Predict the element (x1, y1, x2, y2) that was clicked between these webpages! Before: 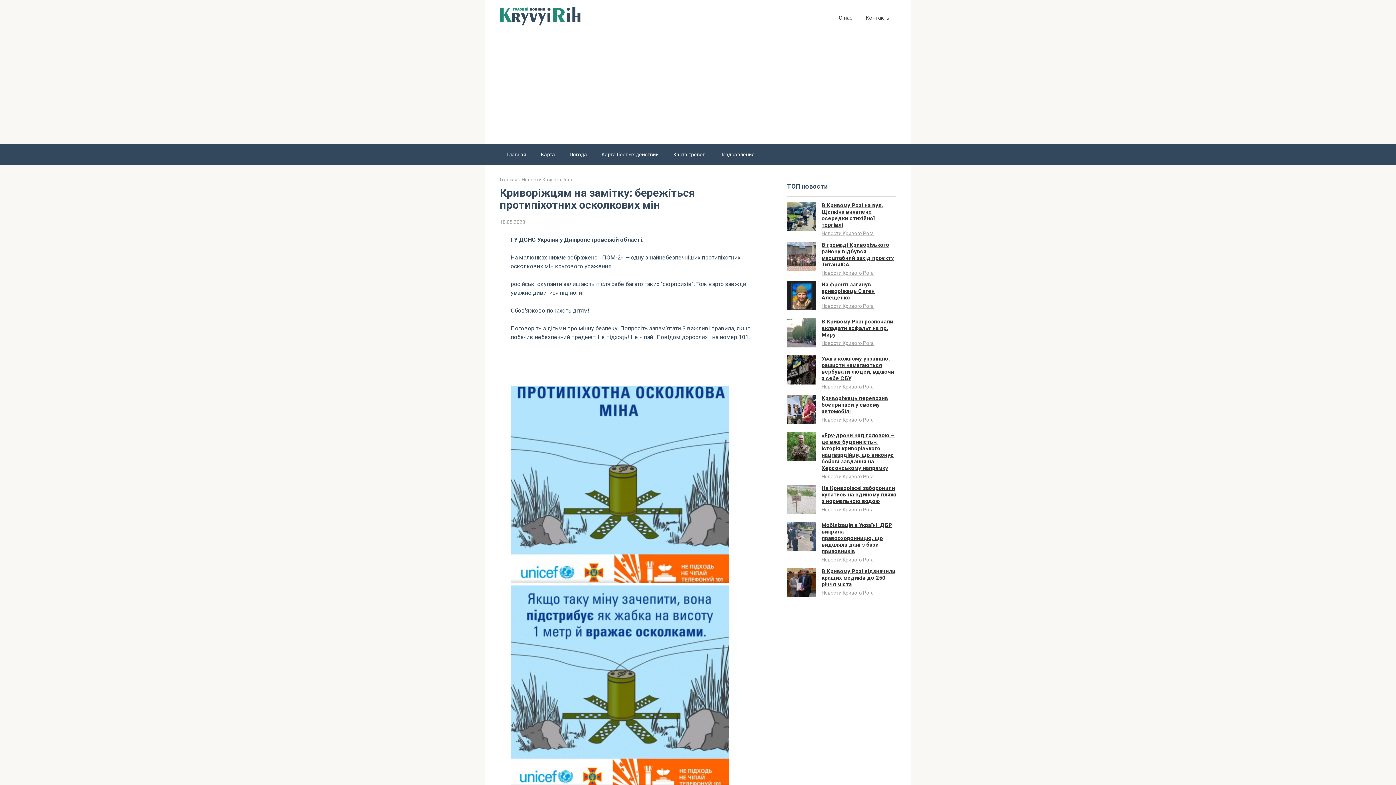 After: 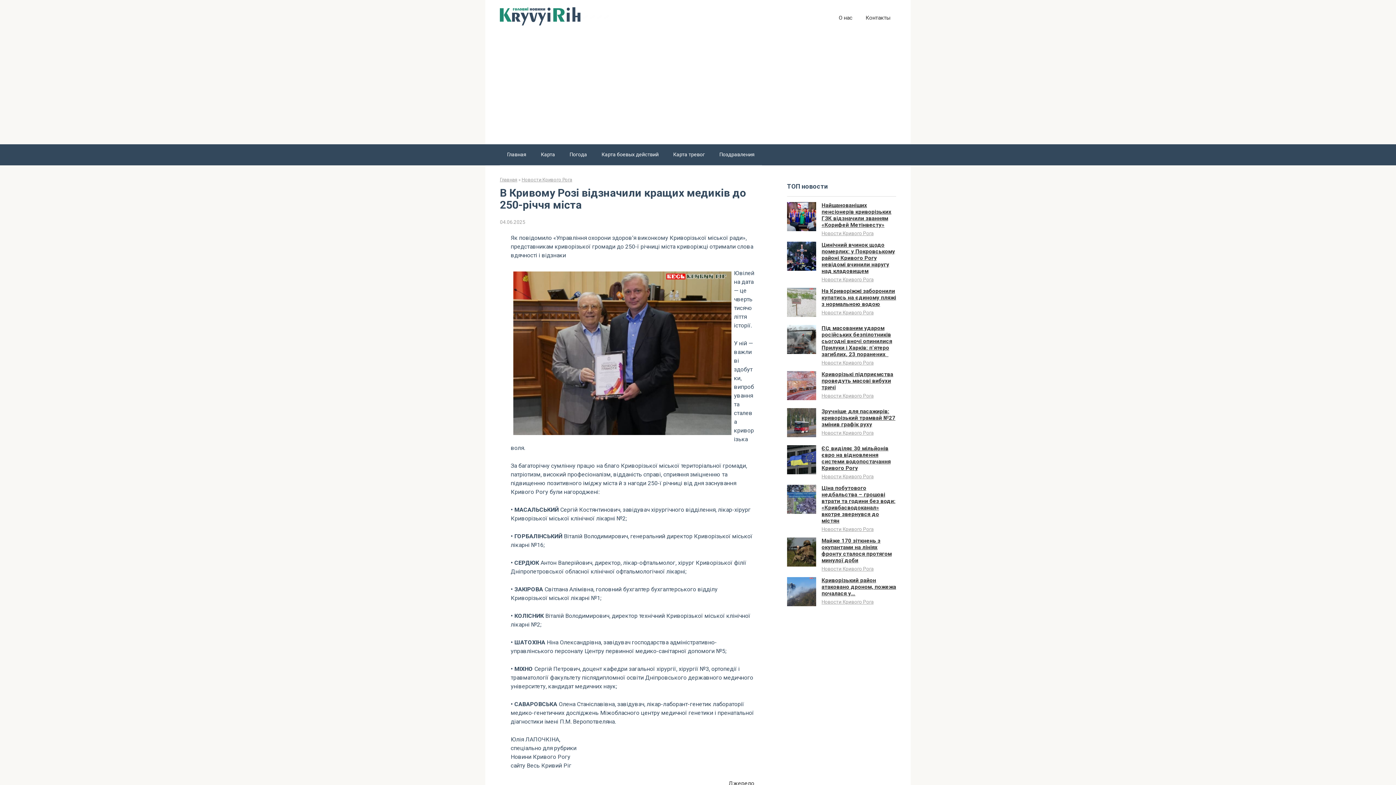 Action: bbox: (821, 568, 895, 588) label: В Кривому Розі відзначили кращих медиків до 250-річчя міста